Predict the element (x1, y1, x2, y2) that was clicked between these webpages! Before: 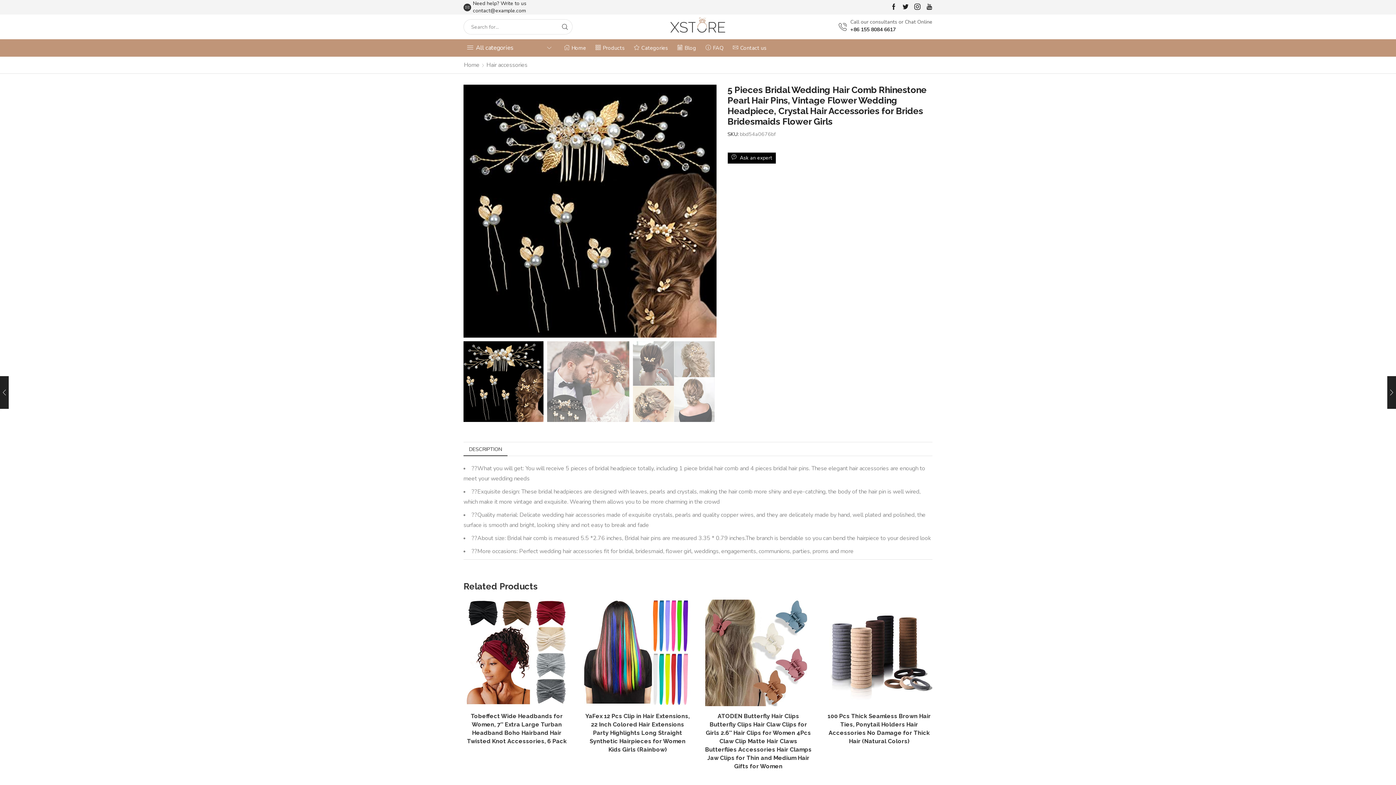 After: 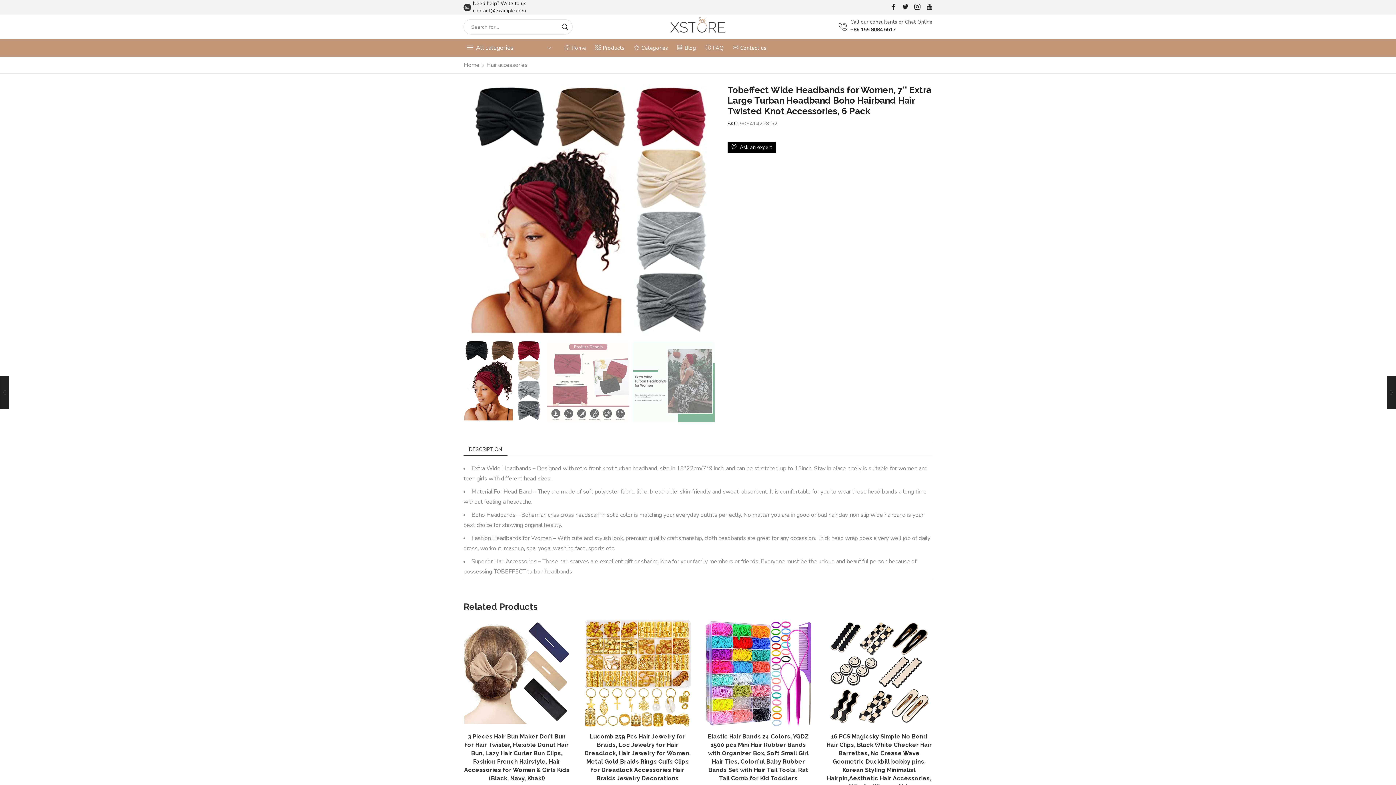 Action: bbox: (463, 599, 570, 706)